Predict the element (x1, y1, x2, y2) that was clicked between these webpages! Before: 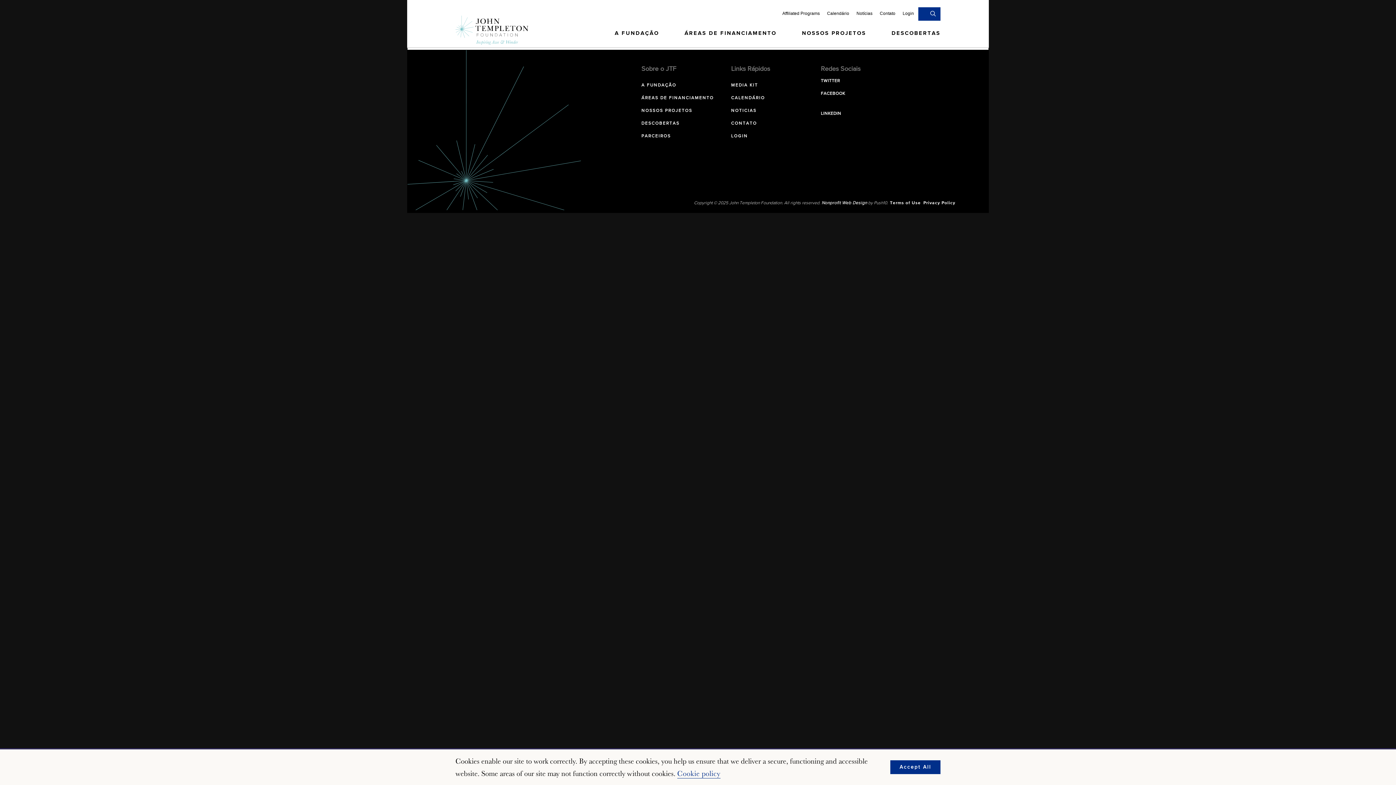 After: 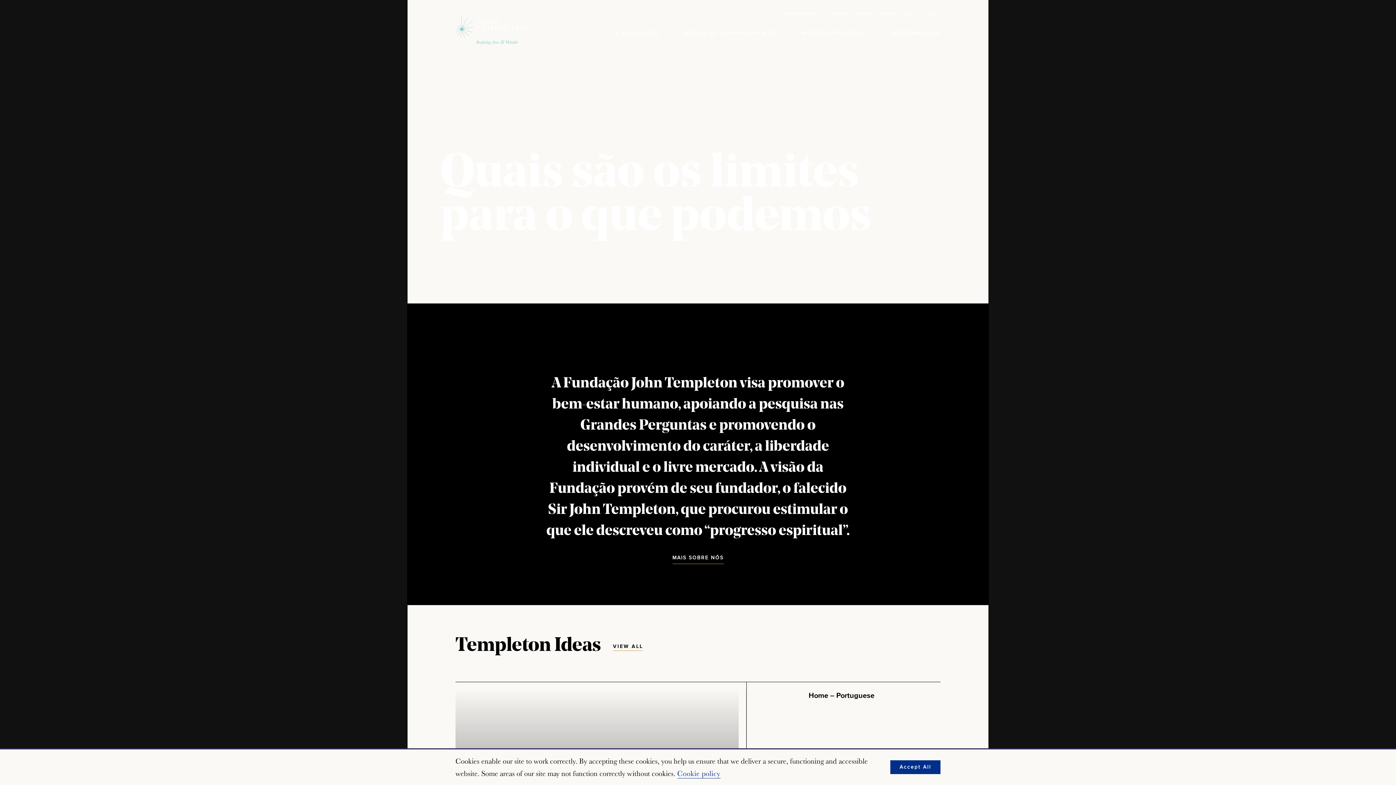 Action: bbox: (455, 15, 528, 44)